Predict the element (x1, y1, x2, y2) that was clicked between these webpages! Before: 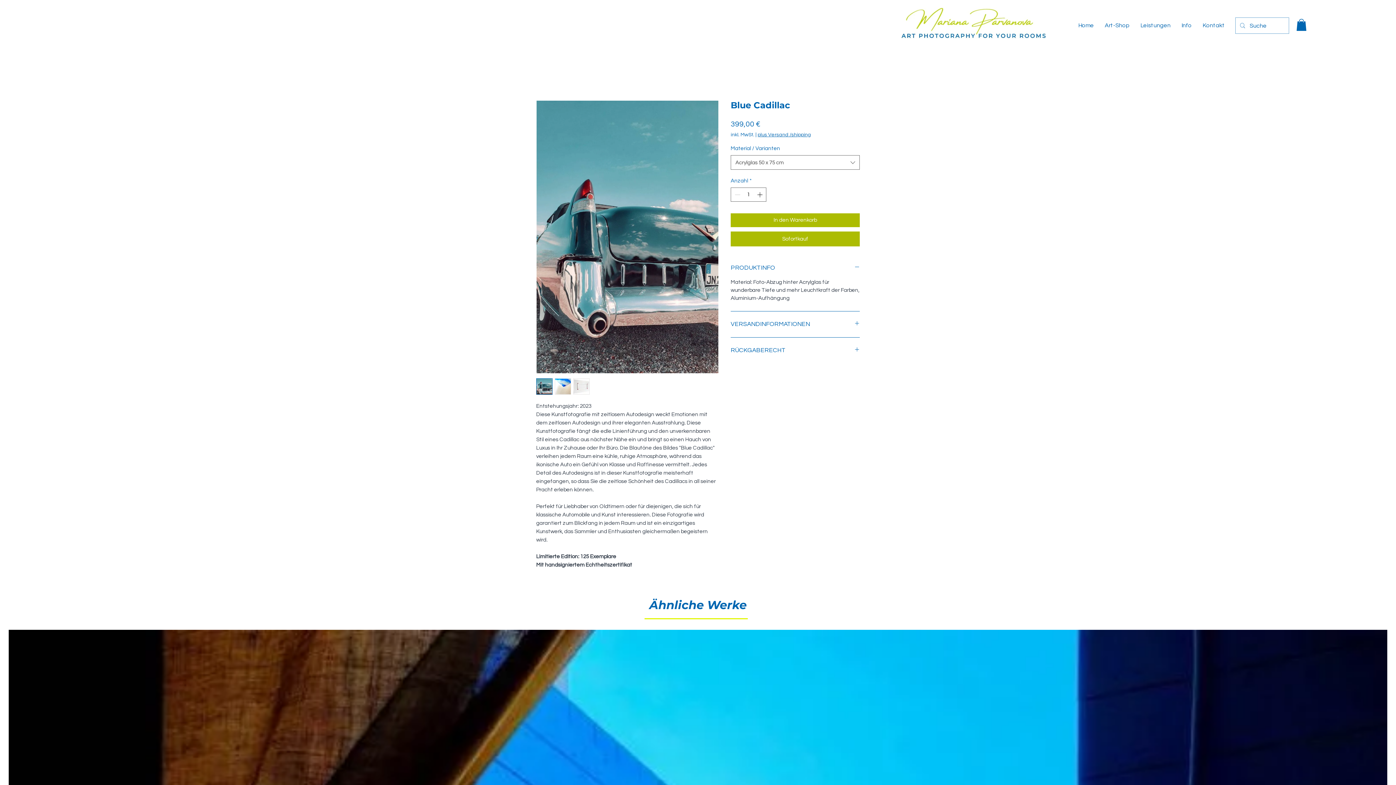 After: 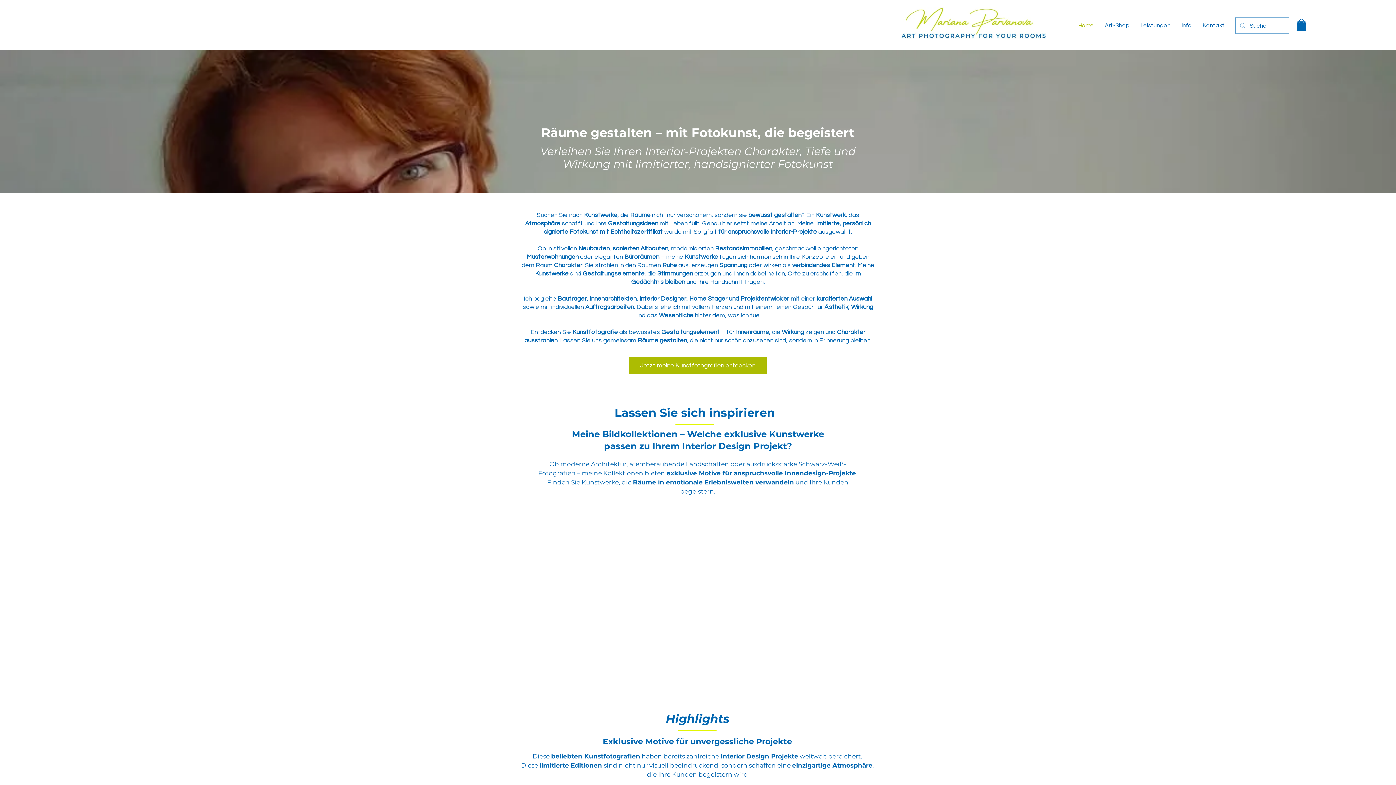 Action: bbox: (900, 7, 1046, 38)